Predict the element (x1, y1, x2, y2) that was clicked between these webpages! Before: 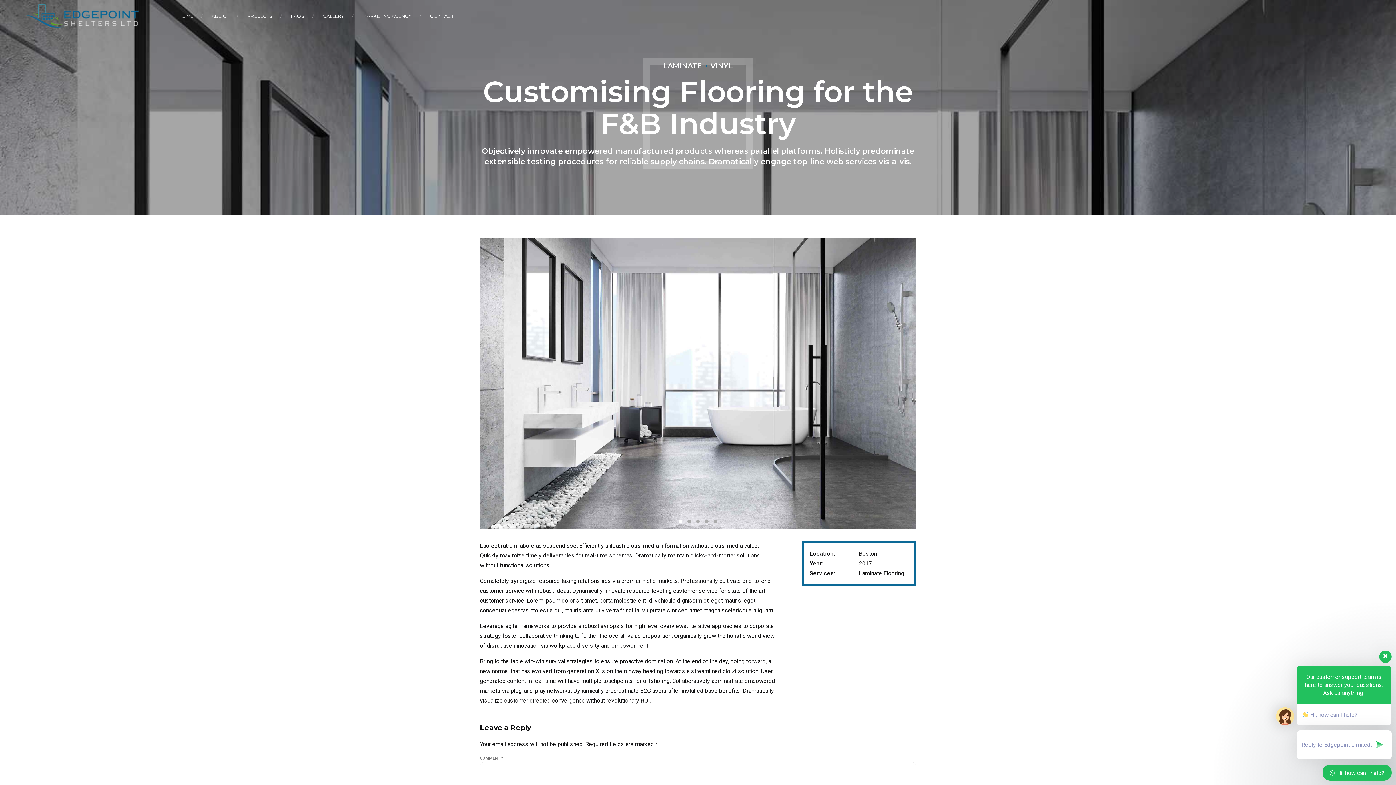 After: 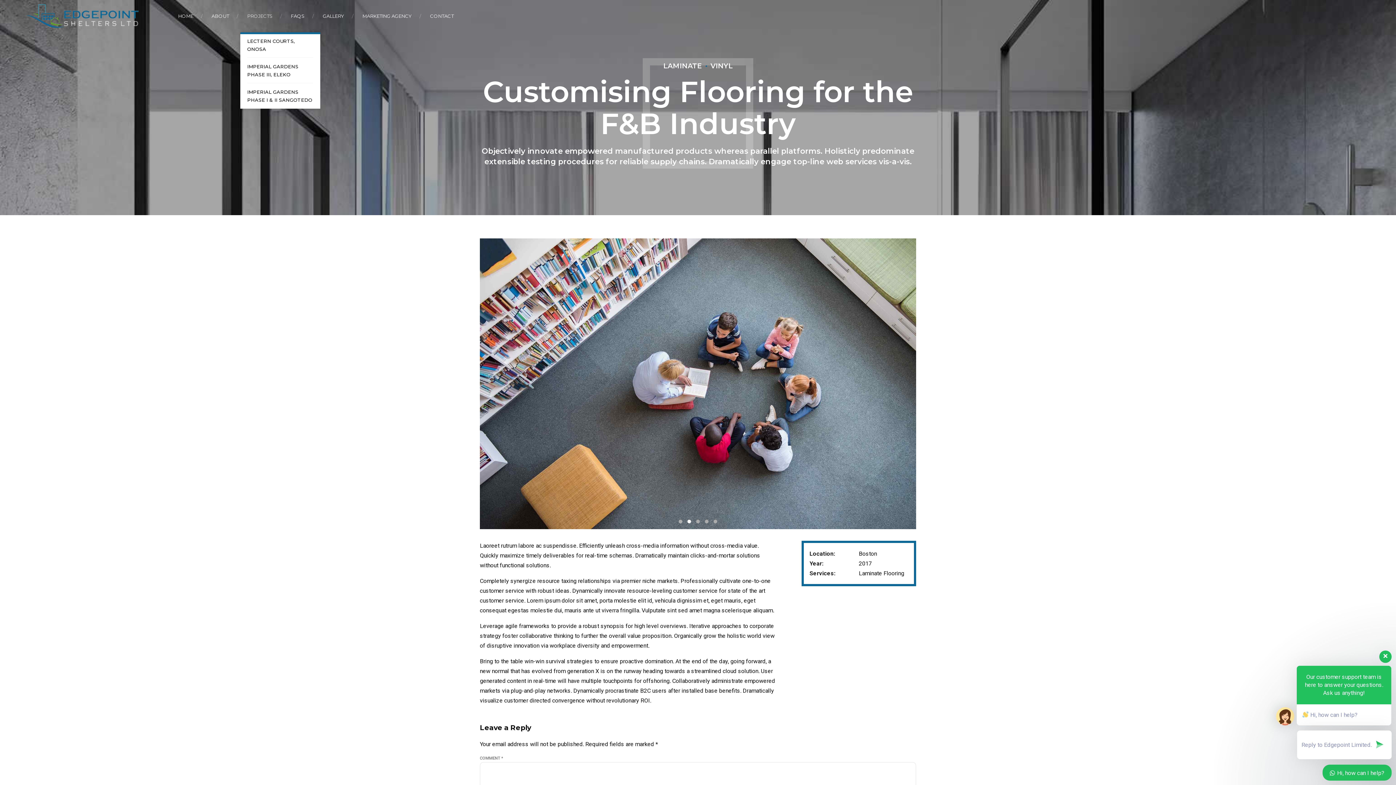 Action: bbox: (247, 0, 272, 32) label: PROJECTS